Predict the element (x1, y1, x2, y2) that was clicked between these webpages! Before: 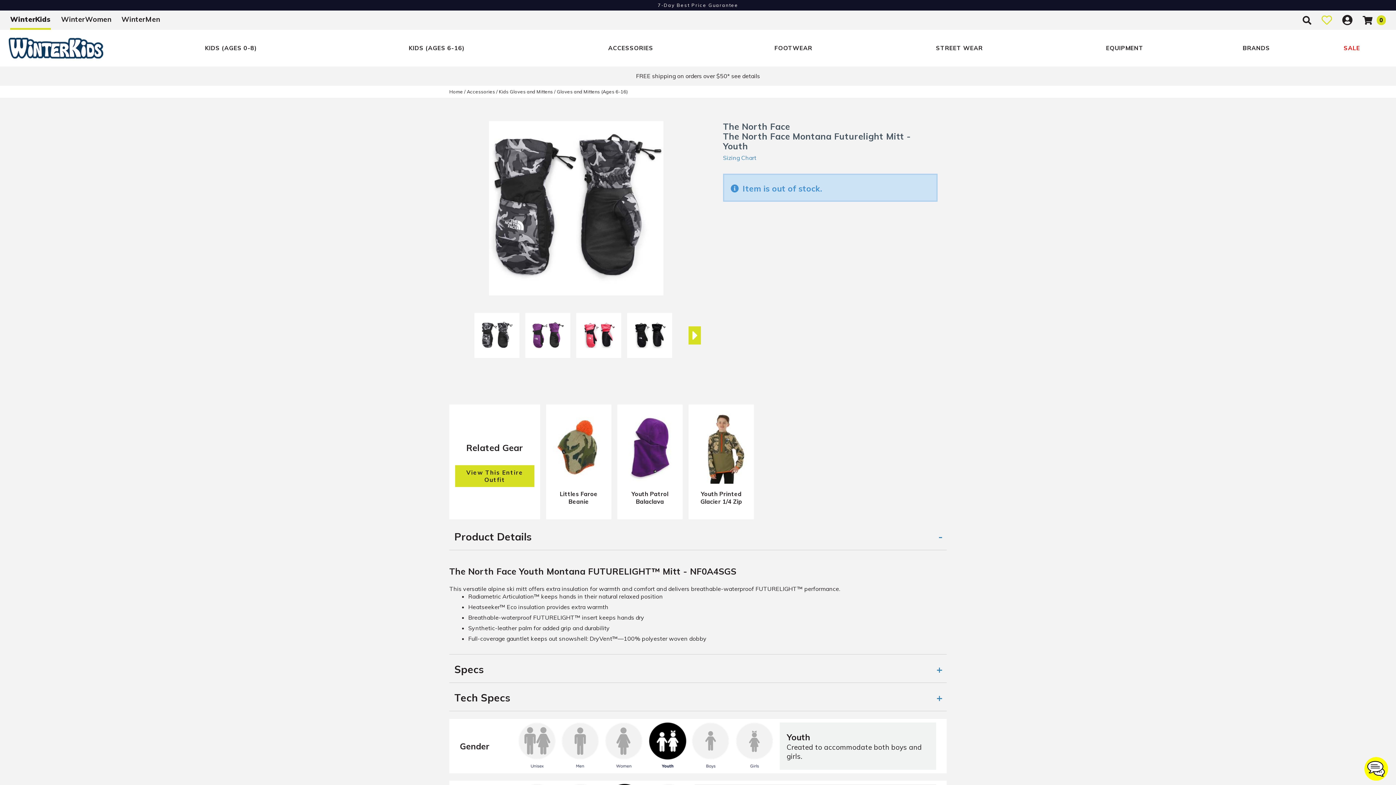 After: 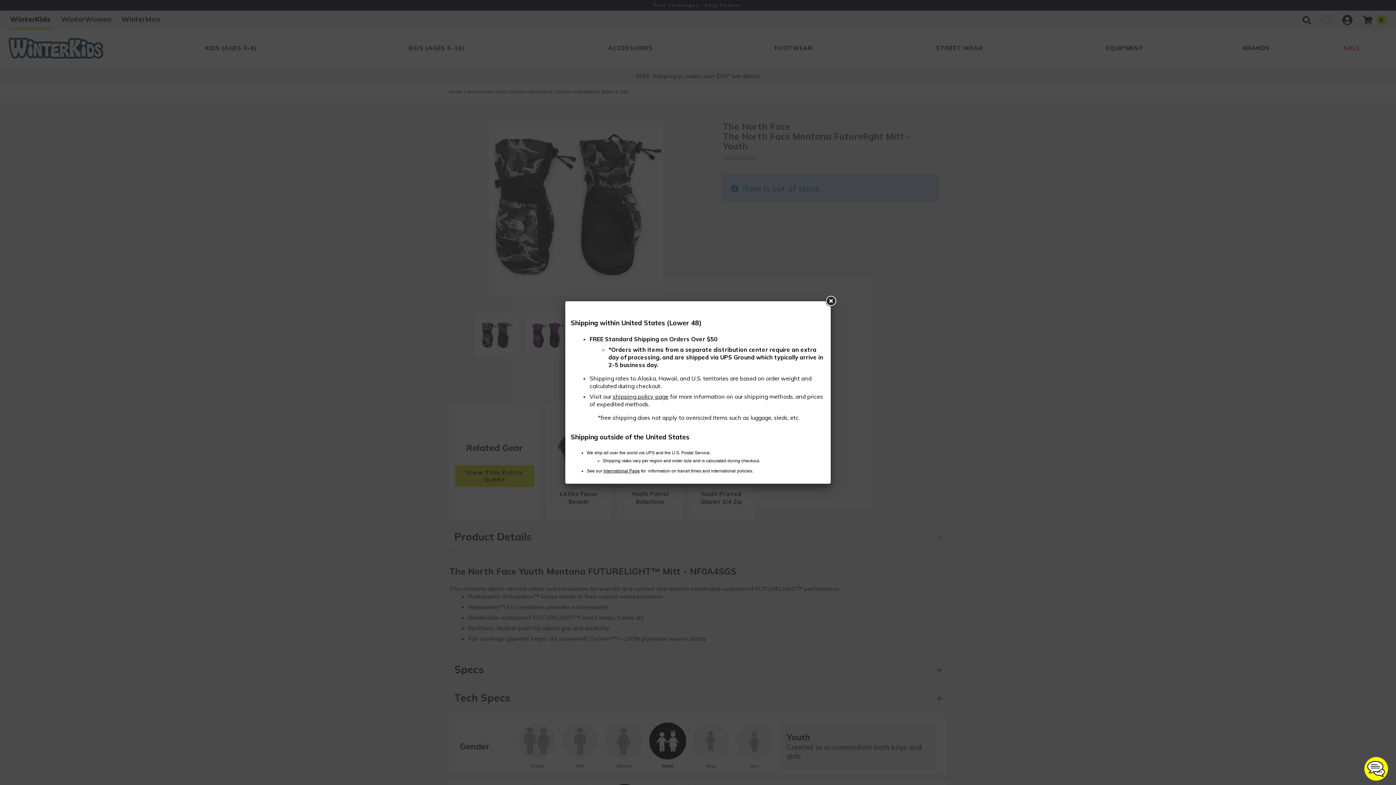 Action: bbox: (636, 72, 760, 79) label: FREE shipping on orders over $50* see details